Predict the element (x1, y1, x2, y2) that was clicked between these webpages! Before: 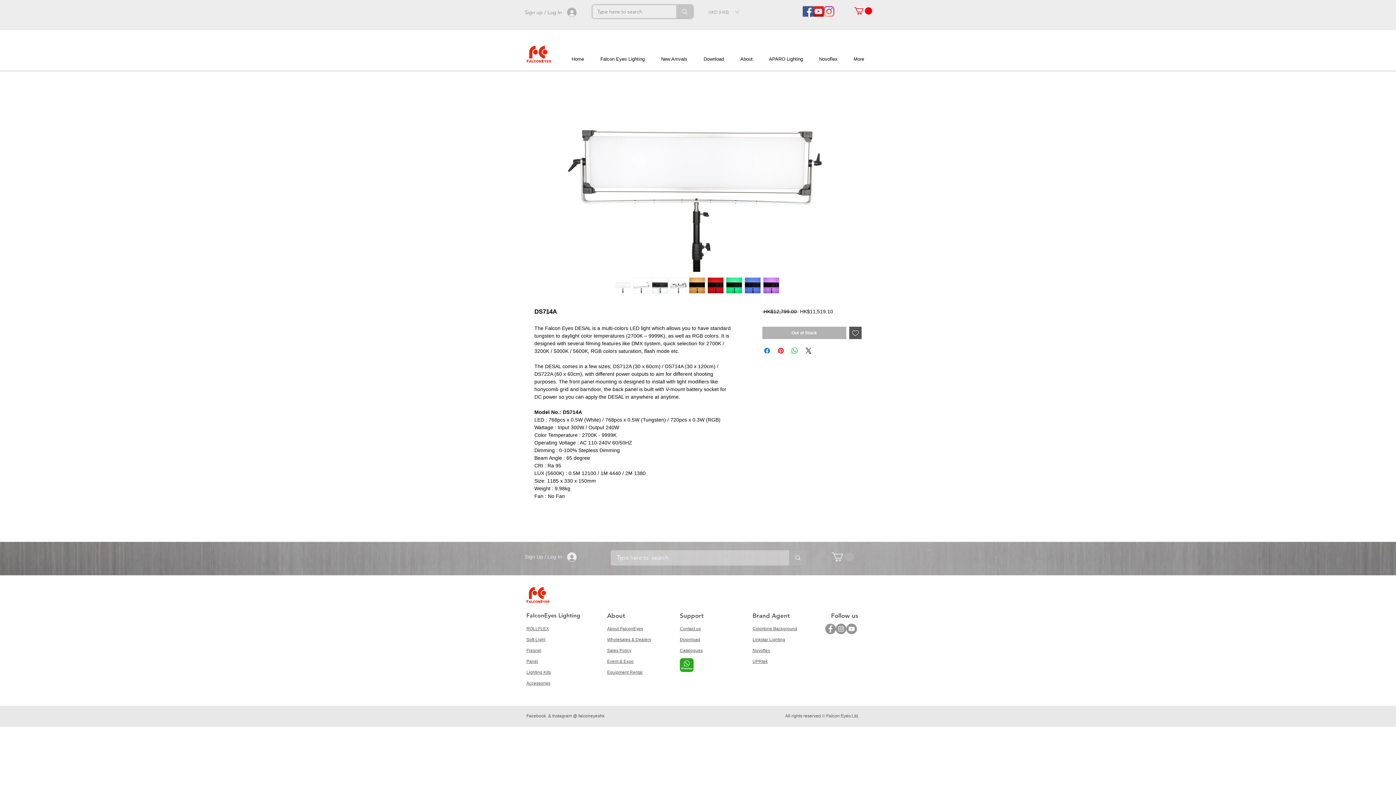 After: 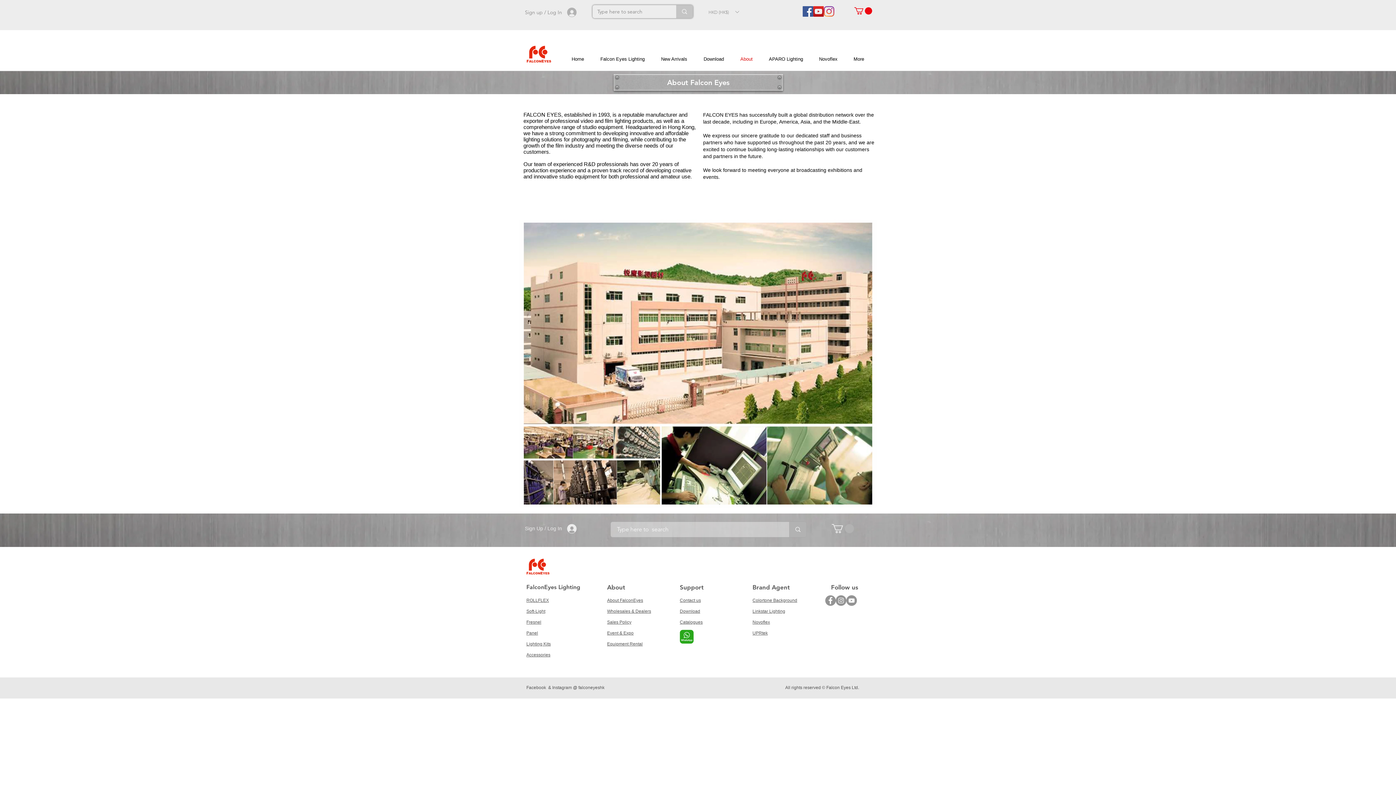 Action: label: About bbox: (732, 53, 761, 64)